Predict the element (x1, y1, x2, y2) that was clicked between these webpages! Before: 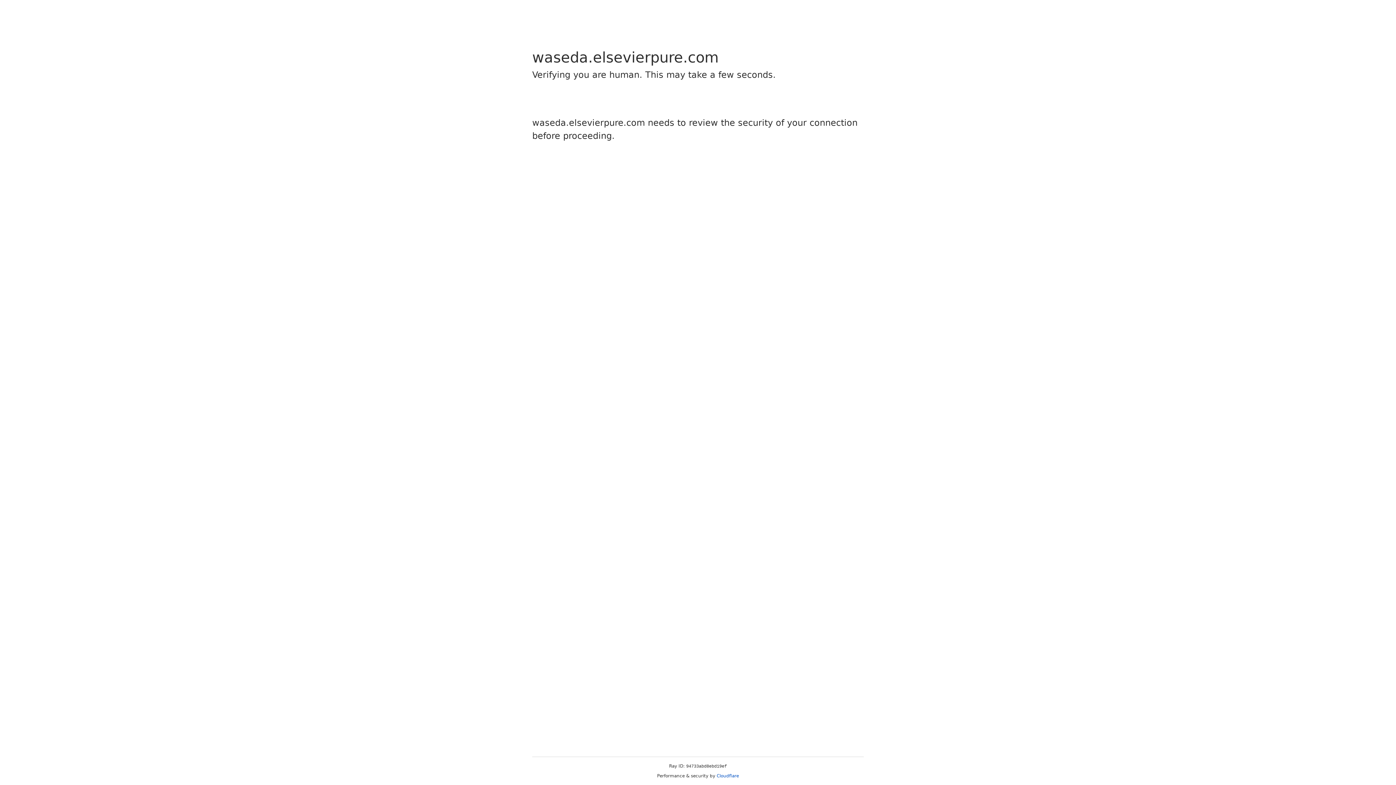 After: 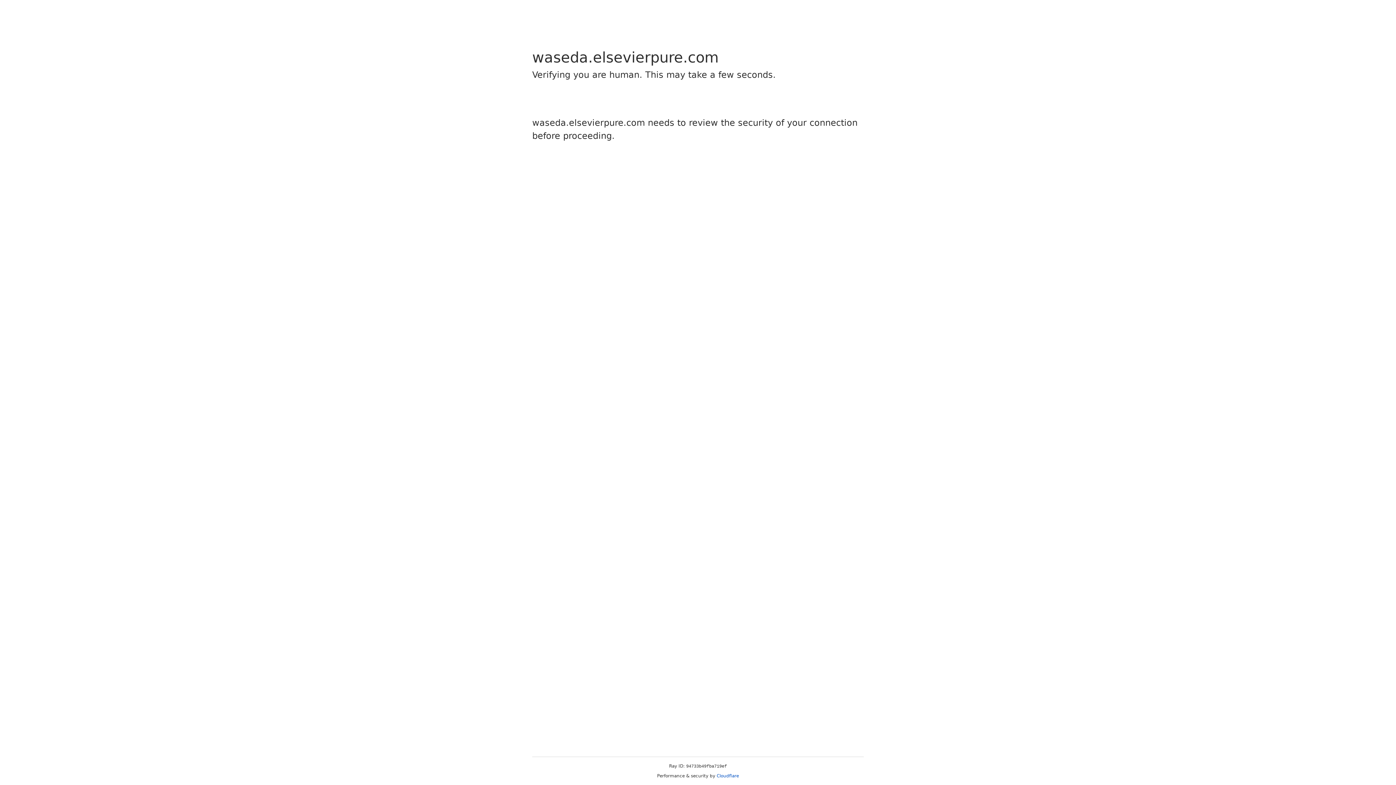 Action: label: Cloudflare bbox: (716, 773, 739, 778)